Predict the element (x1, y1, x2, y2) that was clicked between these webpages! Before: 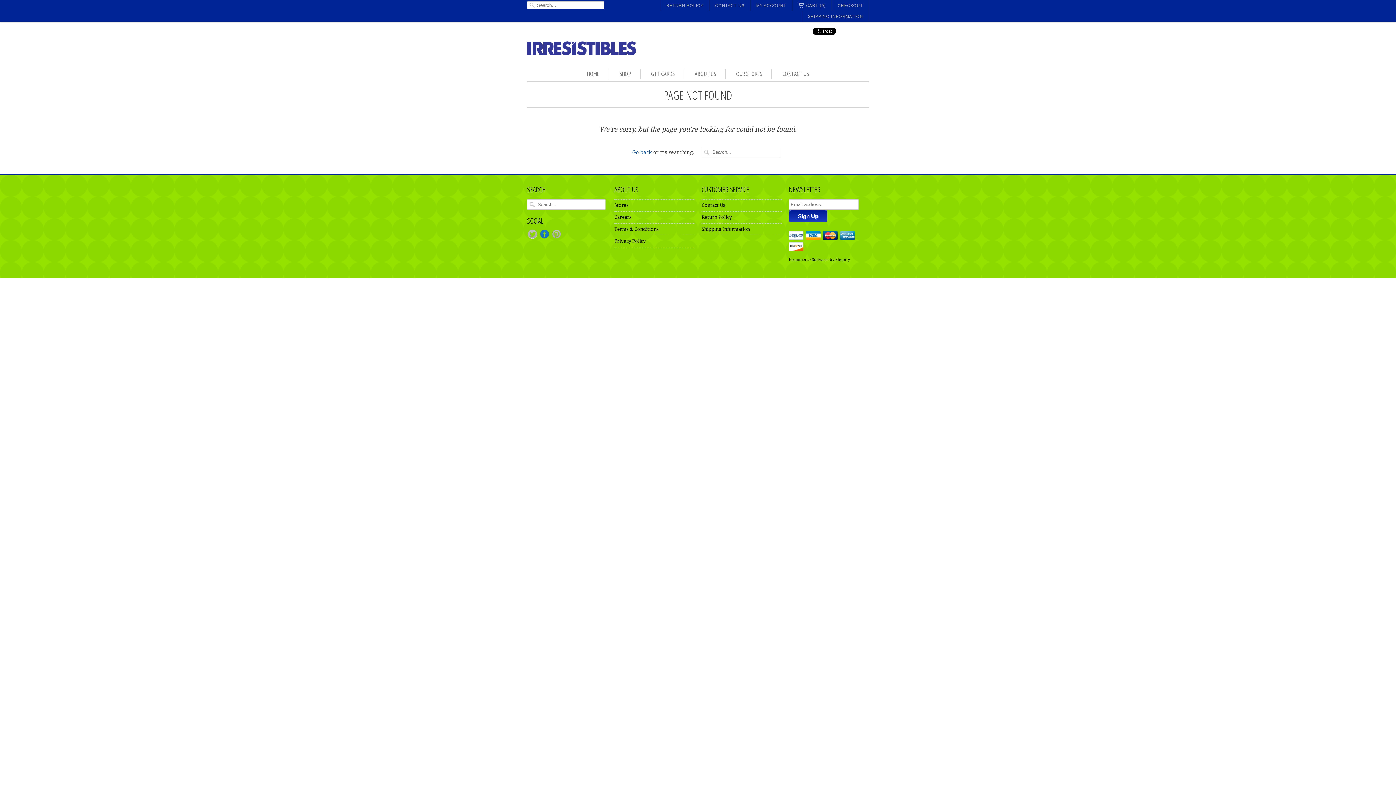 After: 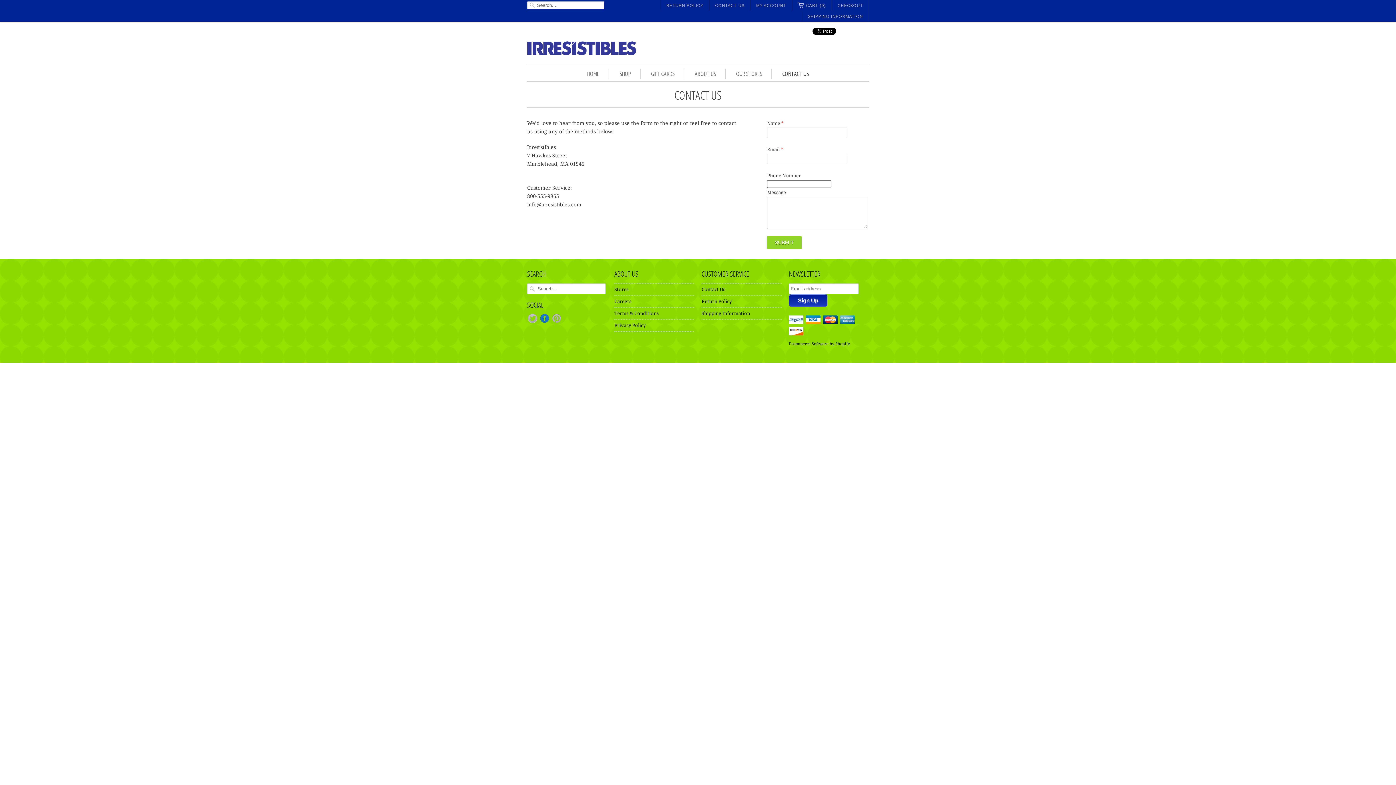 Action: bbox: (782, 68, 809, 78) label: CONTACT US